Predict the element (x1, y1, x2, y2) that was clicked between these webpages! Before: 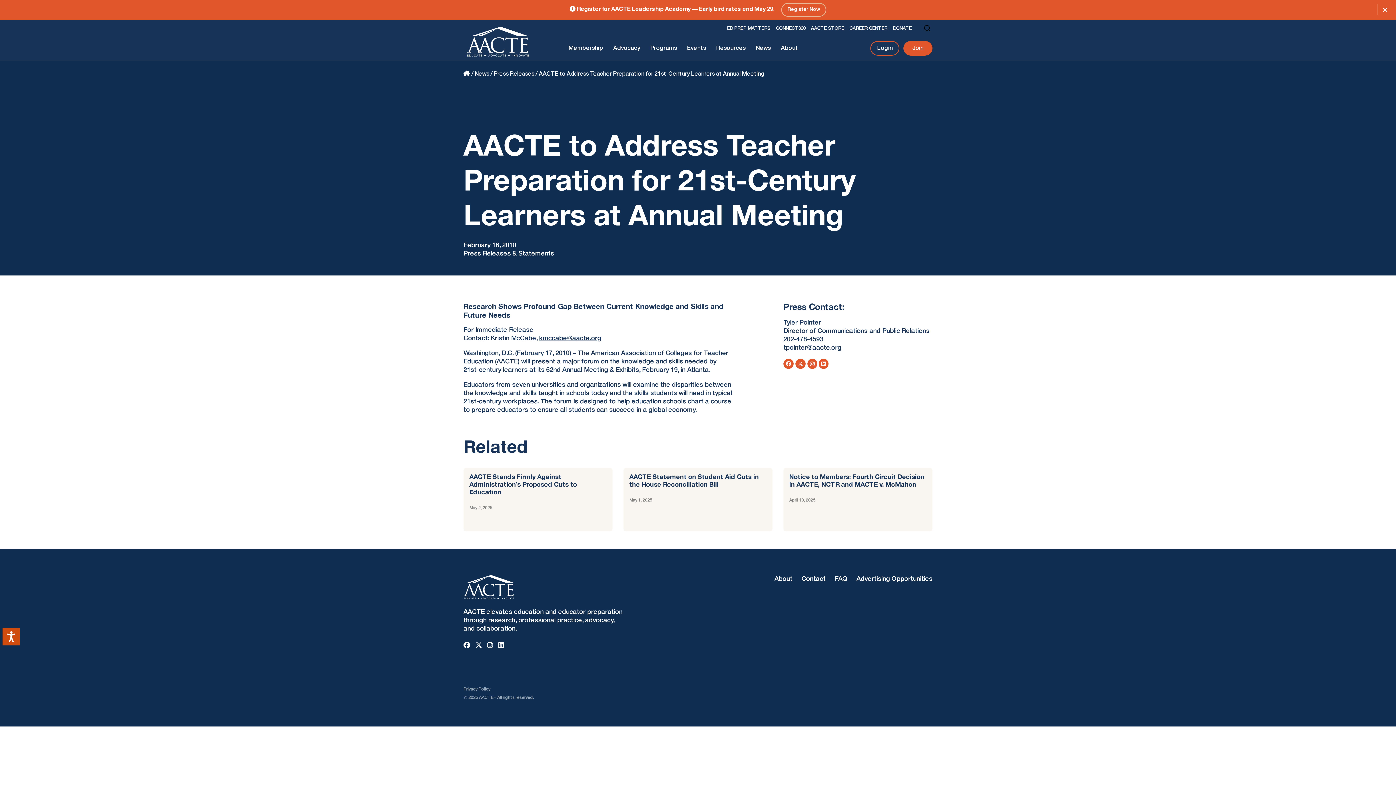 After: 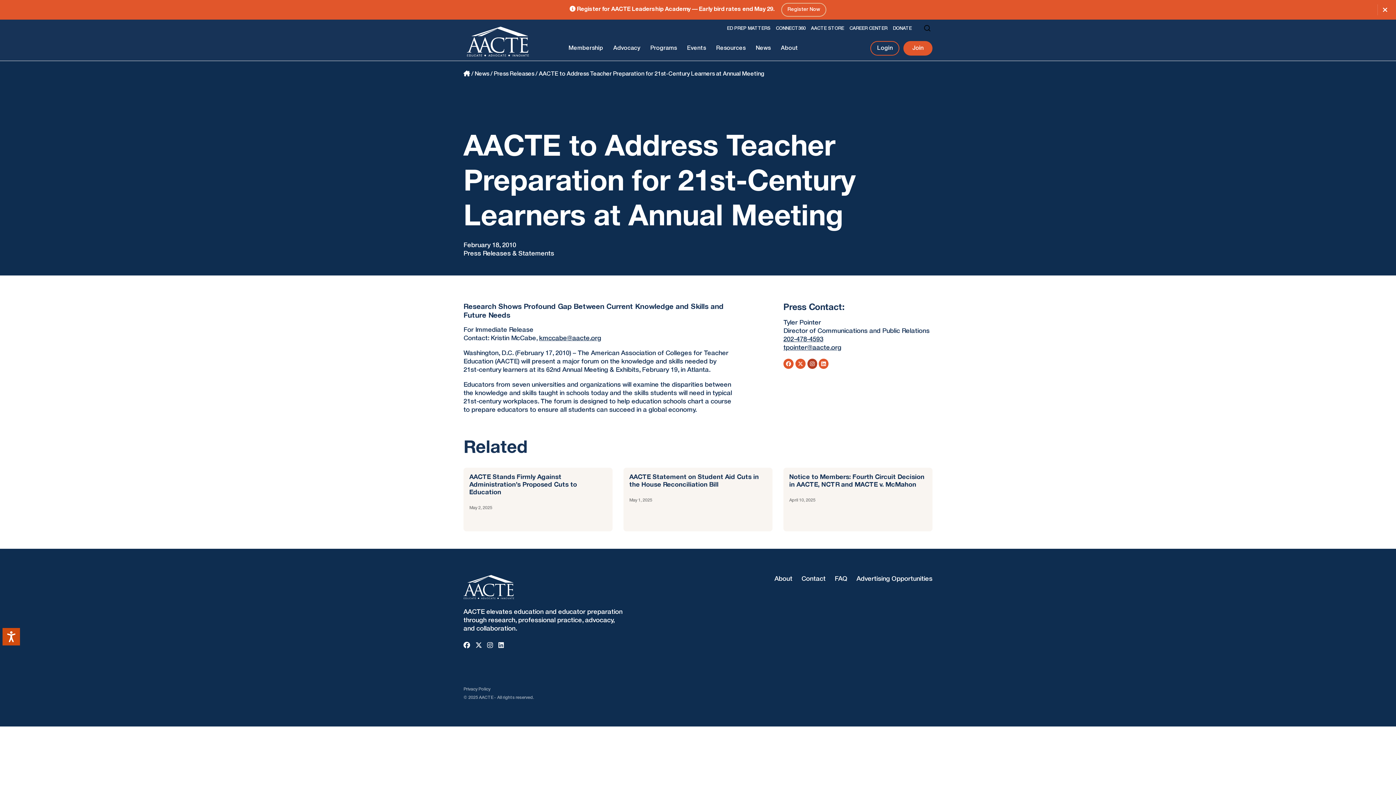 Action: label: Follow us on Instagram bbox: (807, 358, 817, 369)